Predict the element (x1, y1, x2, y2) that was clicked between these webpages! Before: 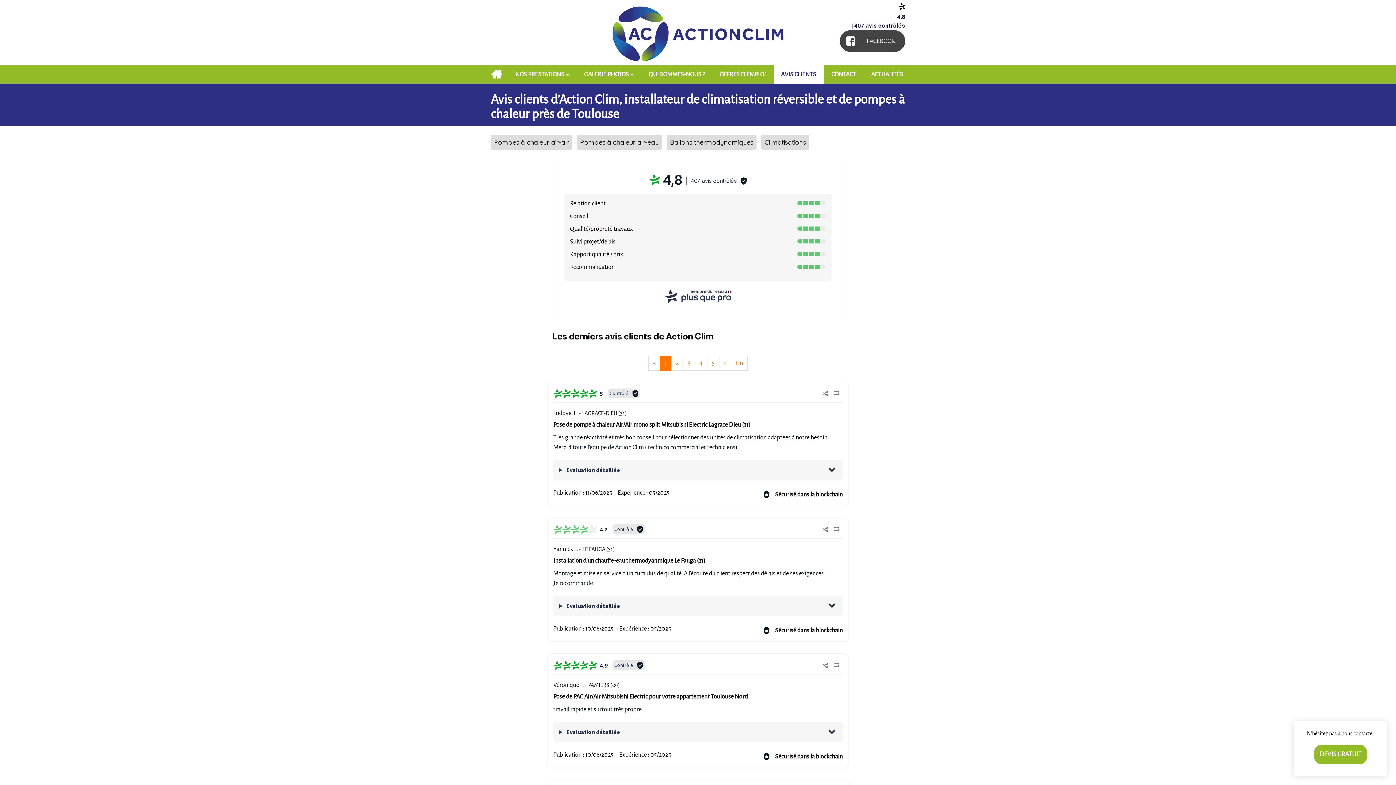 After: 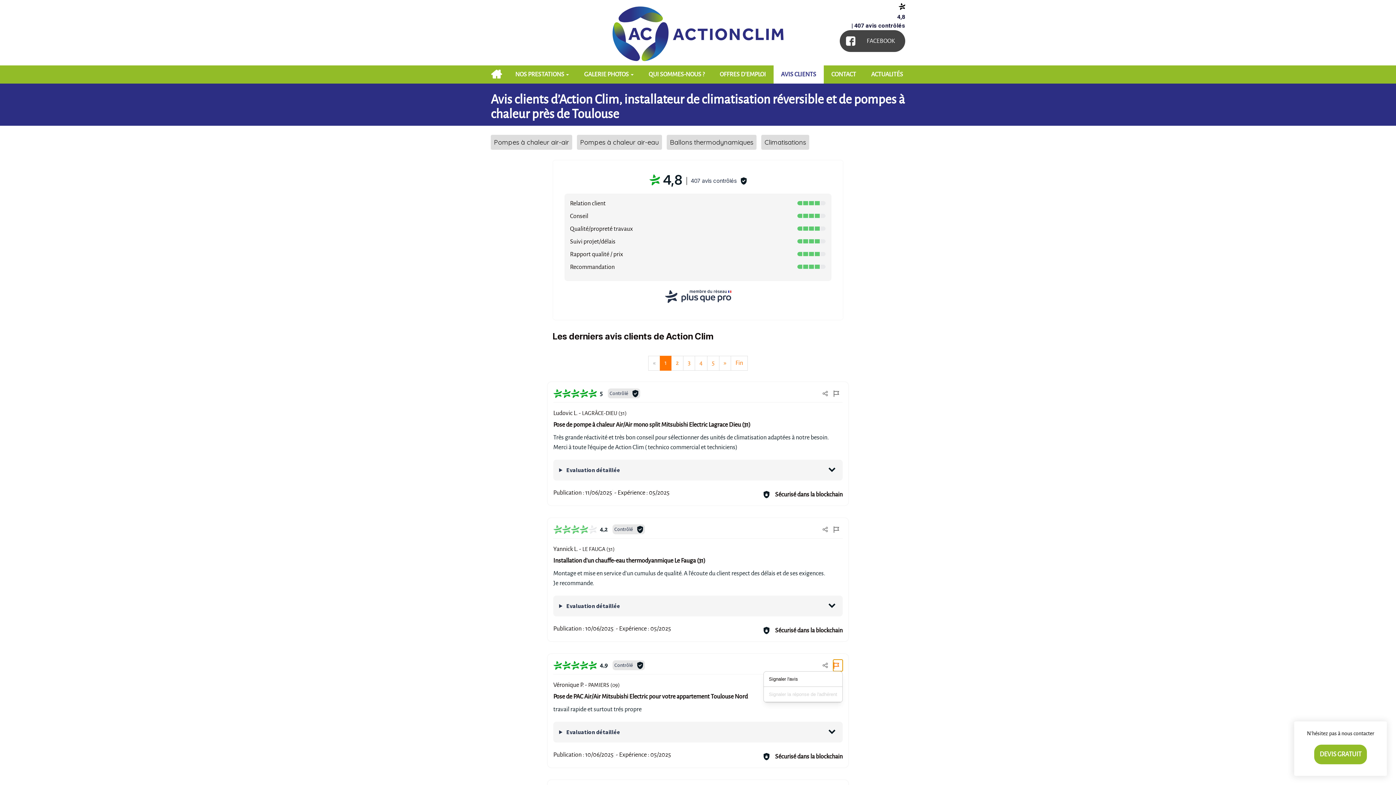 Action: bbox: (833, 660, 842, 671)